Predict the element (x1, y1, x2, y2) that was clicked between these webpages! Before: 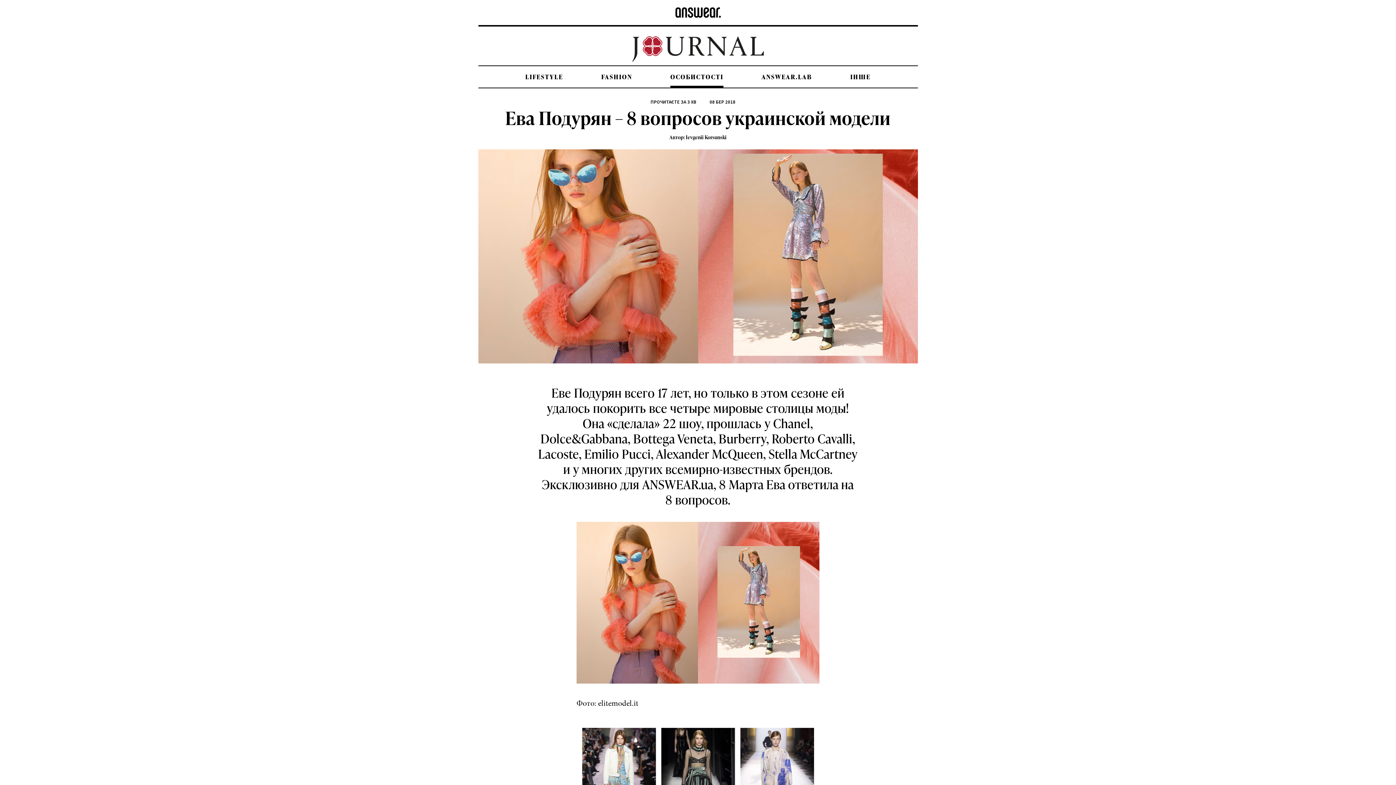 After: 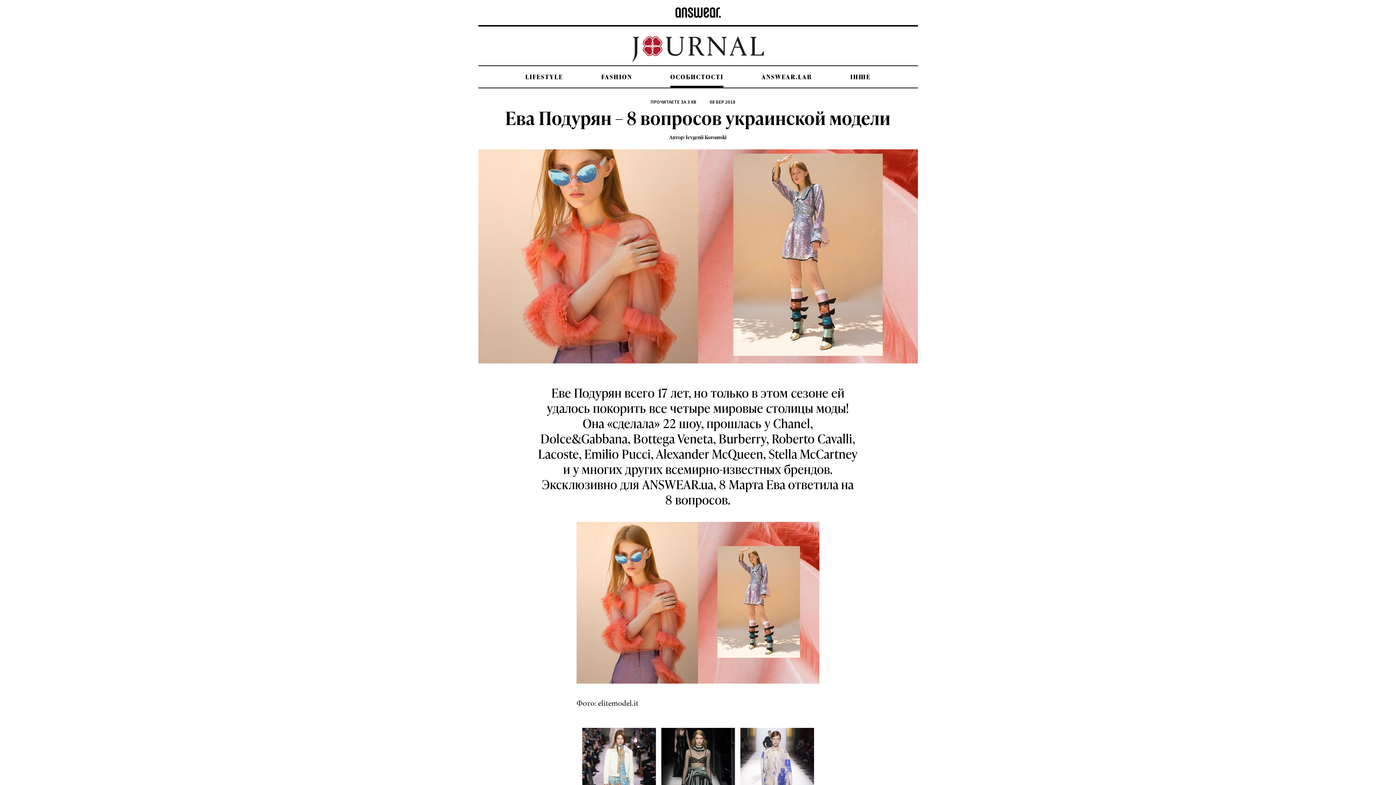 Action: bbox: (576, 597, 819, 606)